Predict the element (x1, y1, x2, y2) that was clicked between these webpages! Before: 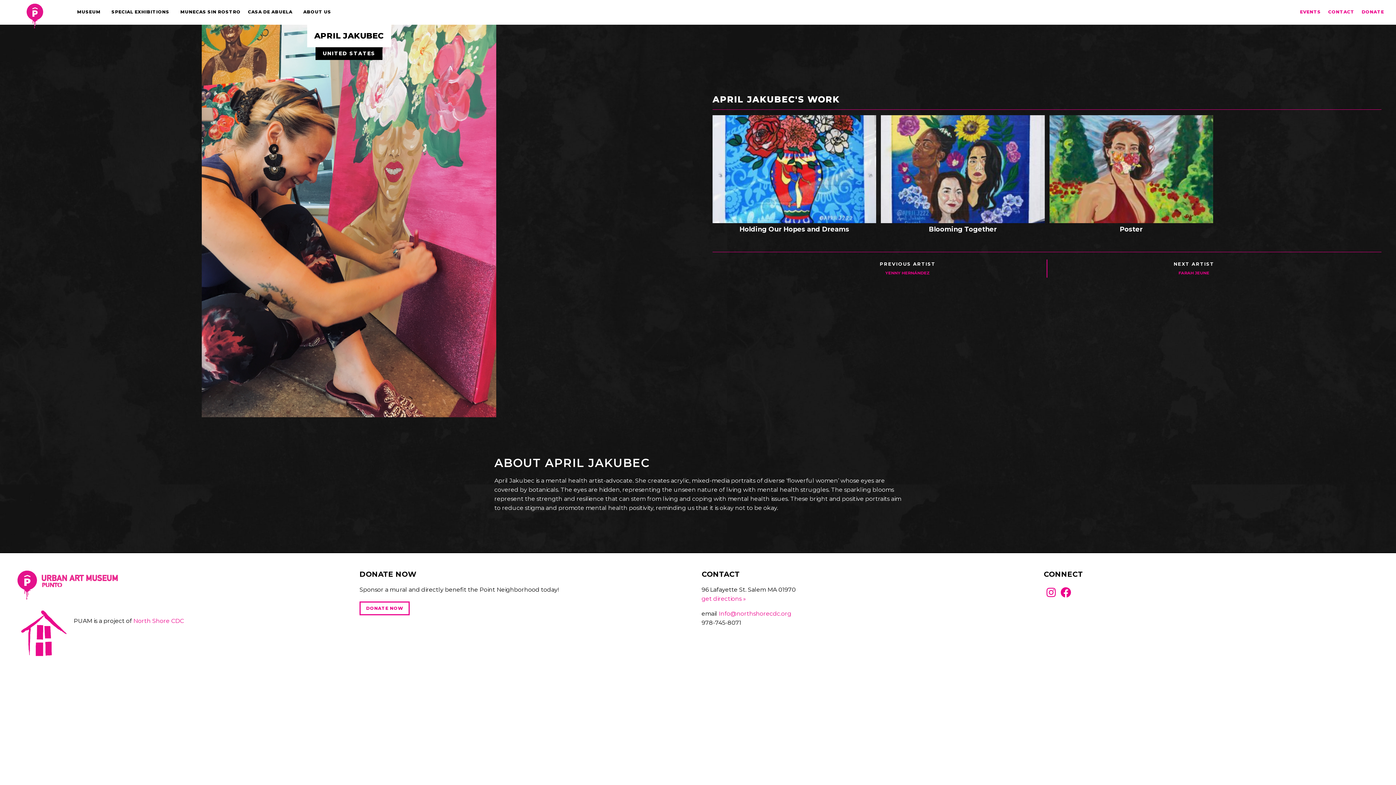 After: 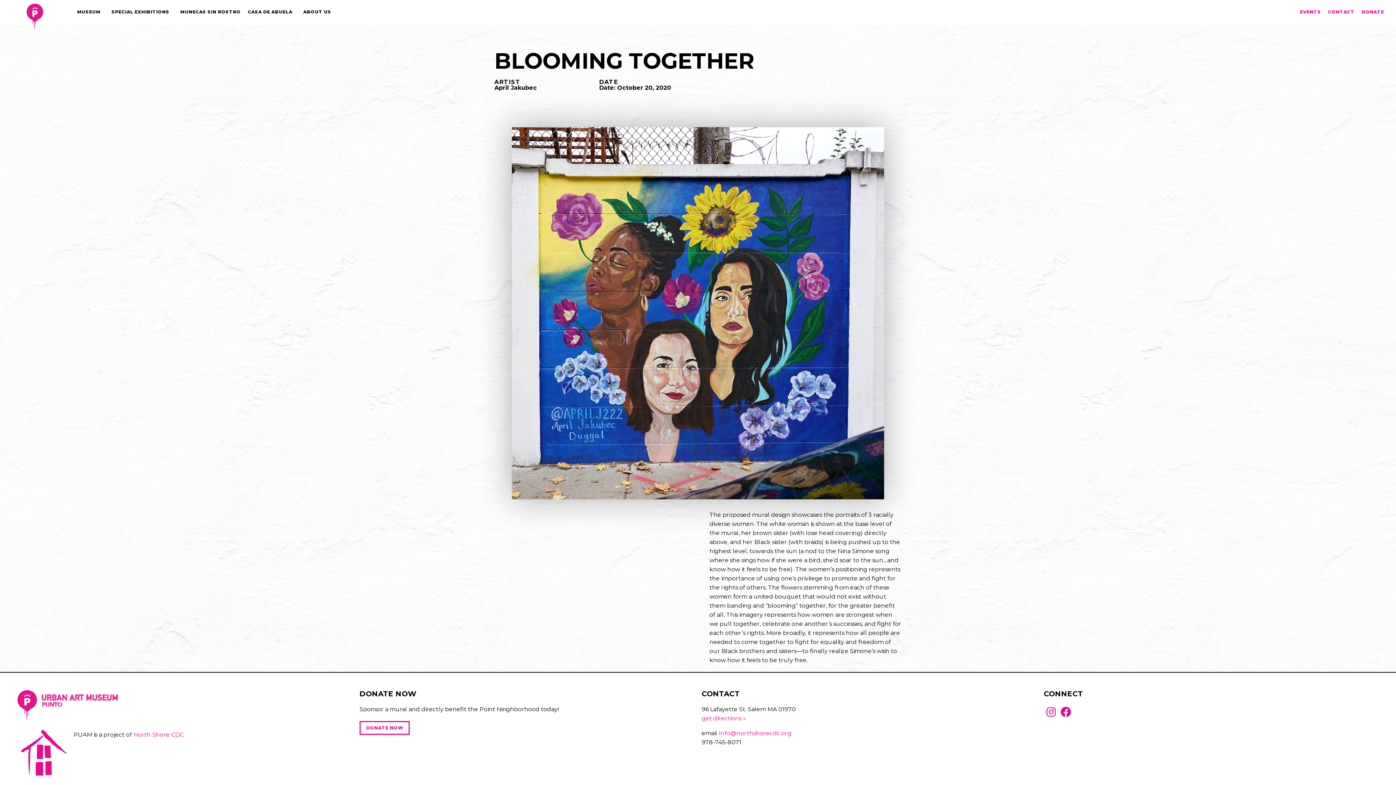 Action: bbox: (881, 115, 1044, 223)